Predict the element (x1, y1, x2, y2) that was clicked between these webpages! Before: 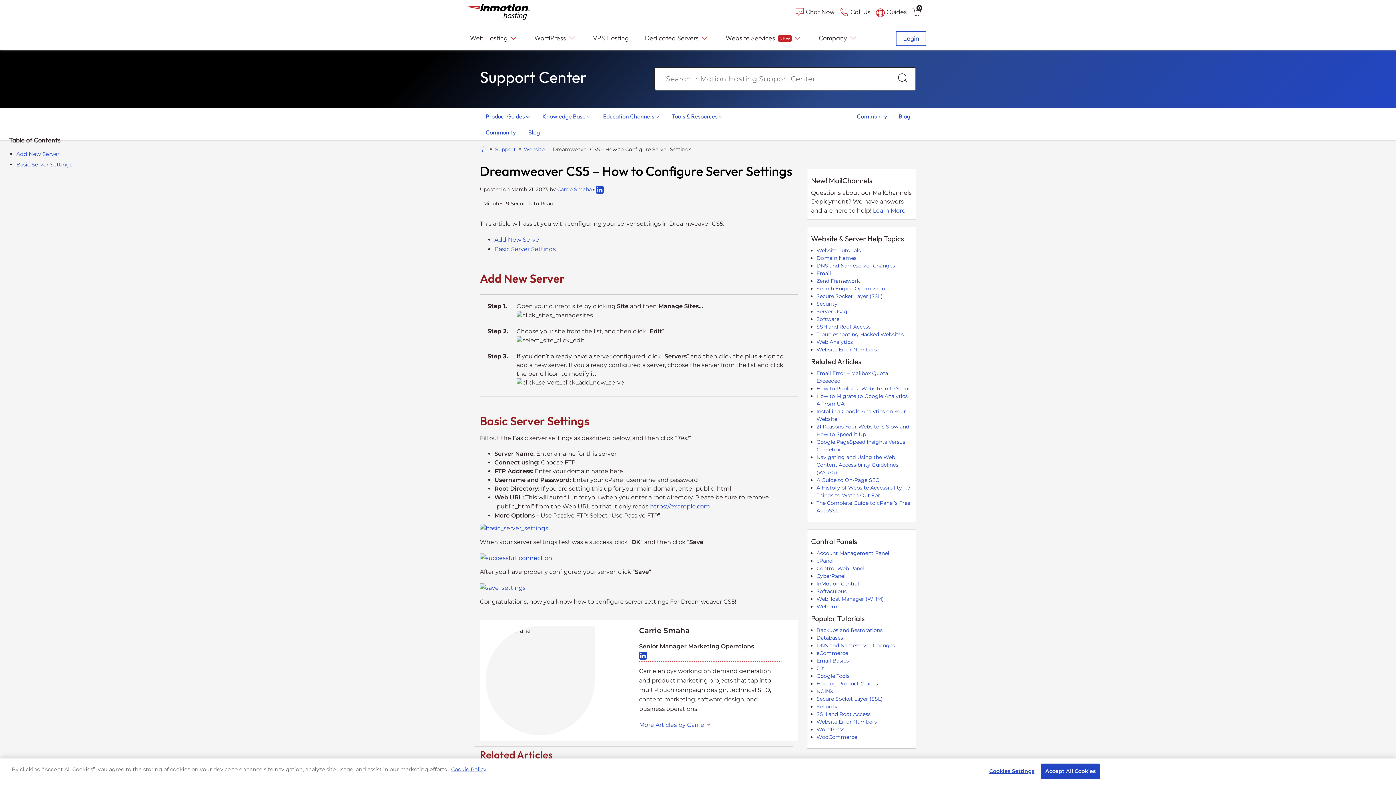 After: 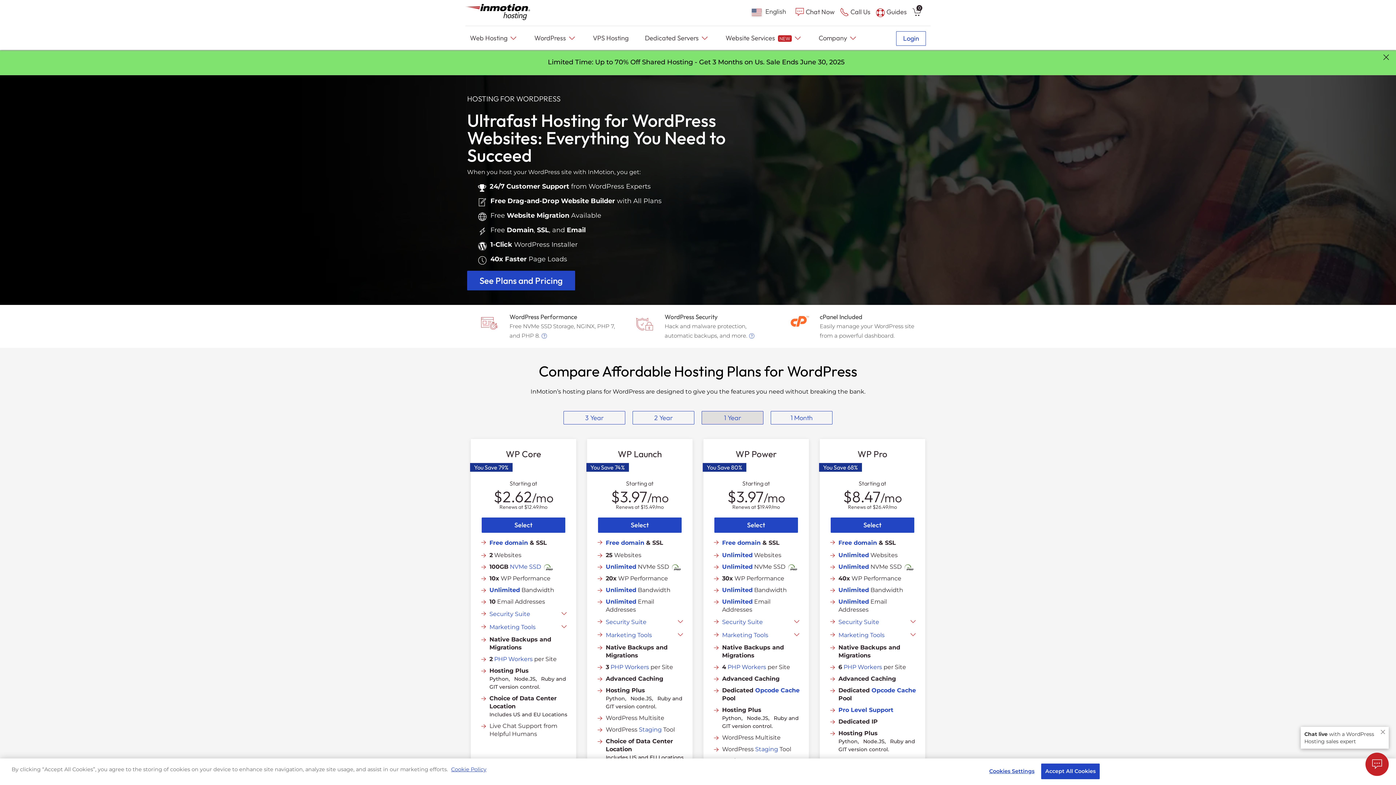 Action: bbox: (534, 26, 576, 50) label: WordPress